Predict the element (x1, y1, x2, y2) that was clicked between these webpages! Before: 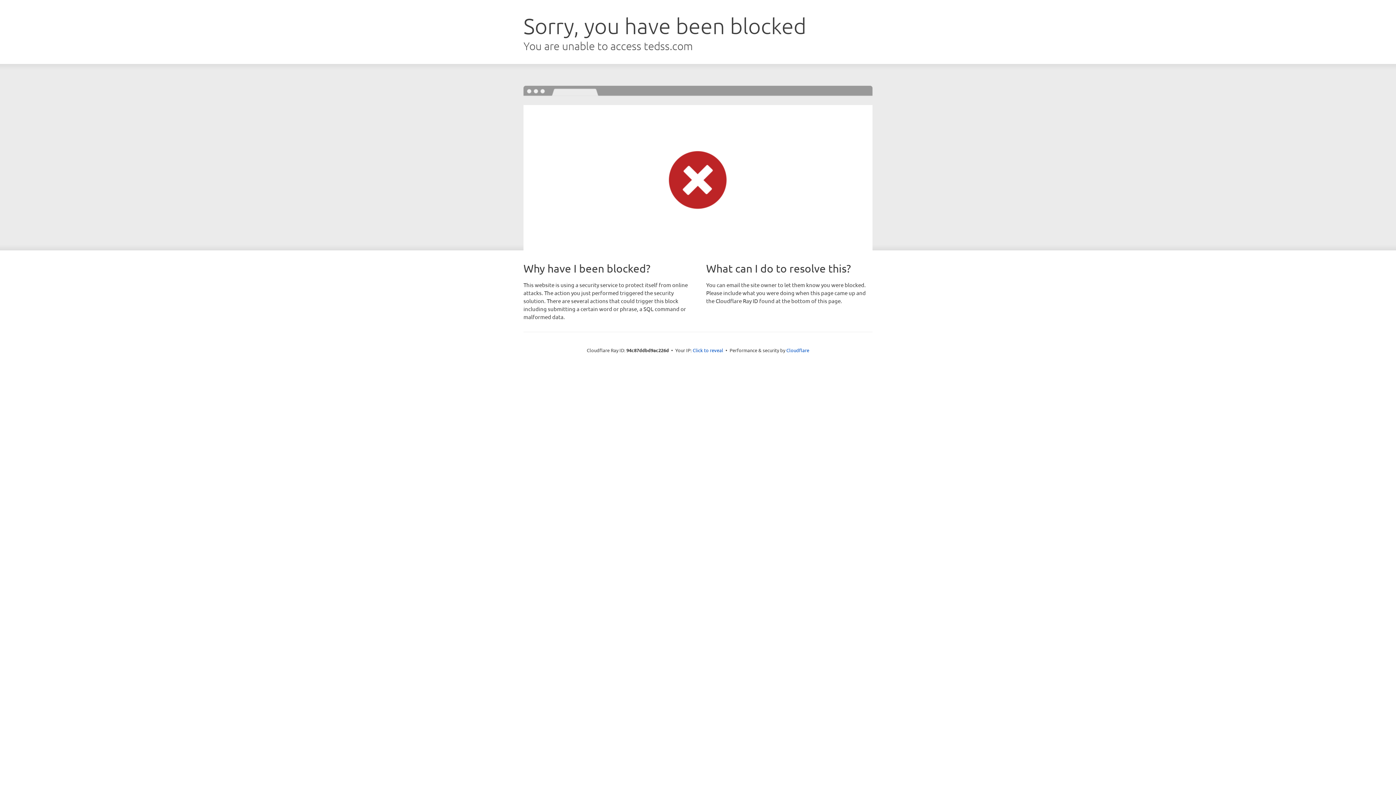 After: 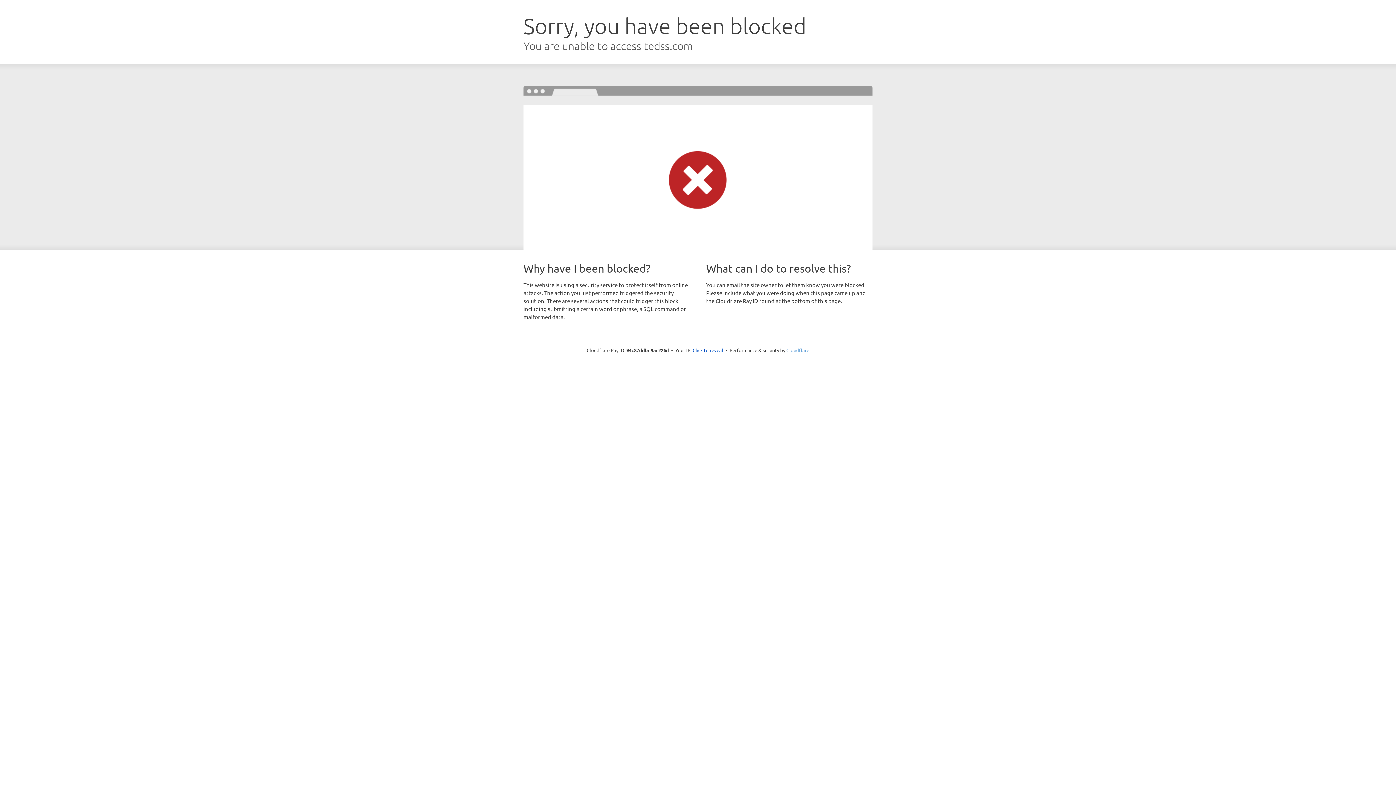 Action: bbox: (786, 347, 809, 353) label: Cloudflare